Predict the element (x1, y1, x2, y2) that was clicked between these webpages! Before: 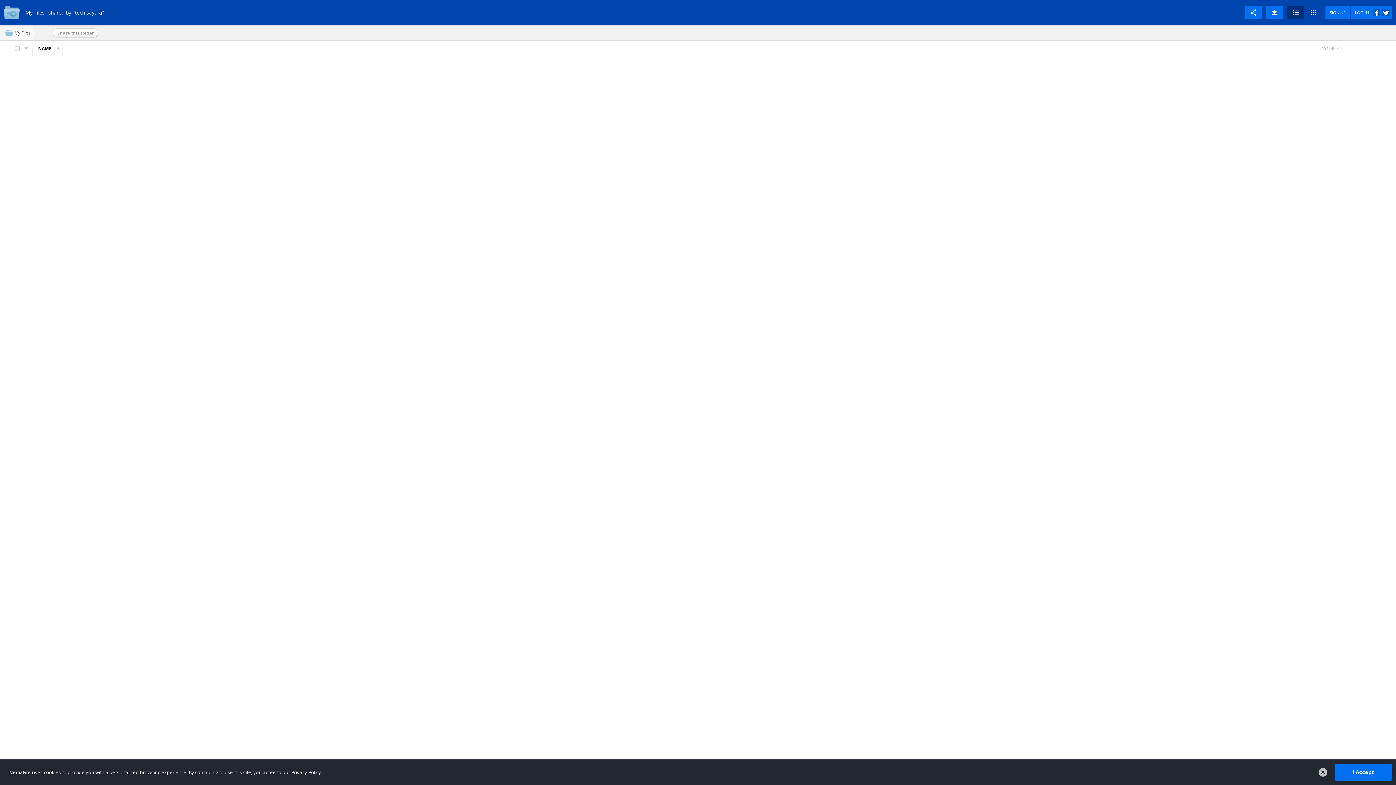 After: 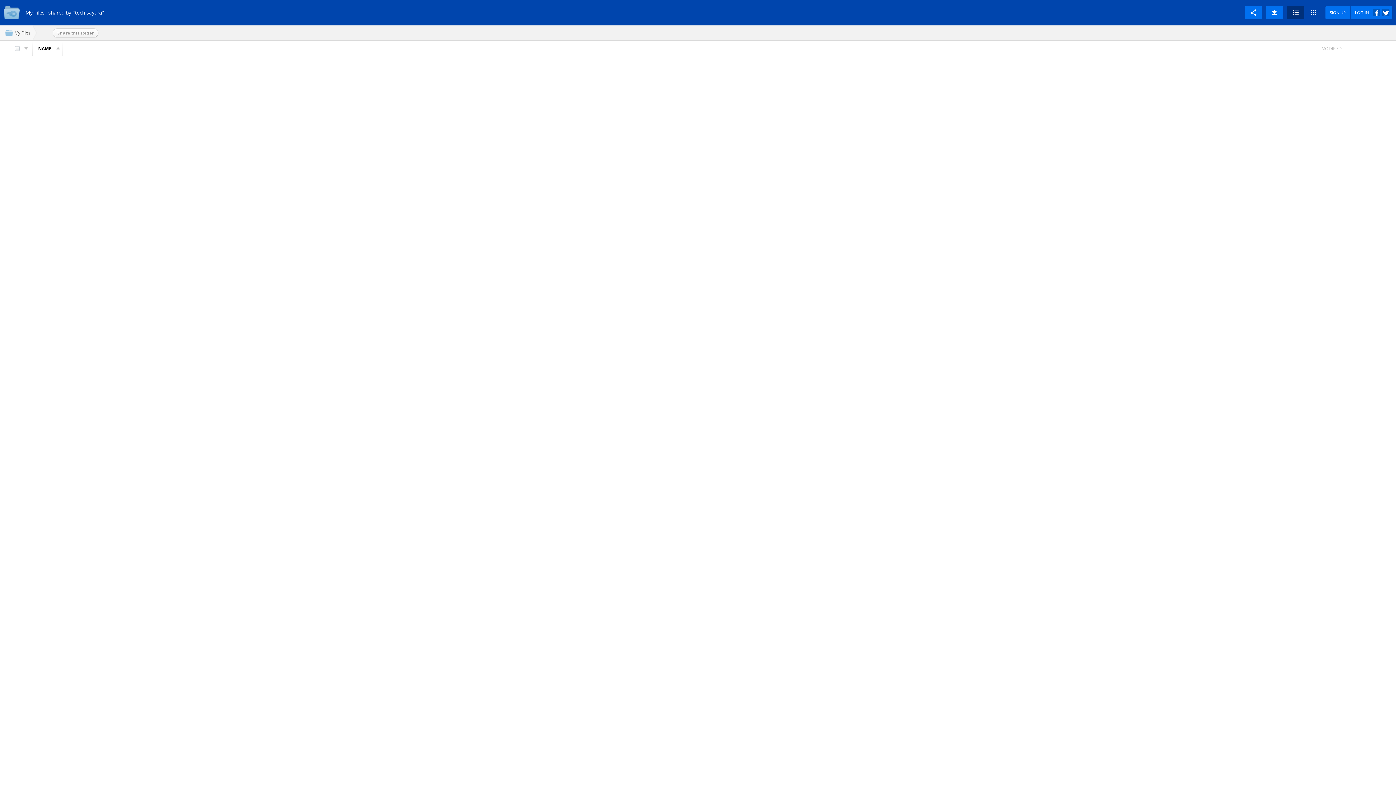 Action: bbox: (1315, 764, 1331, 780) label: Dismiss